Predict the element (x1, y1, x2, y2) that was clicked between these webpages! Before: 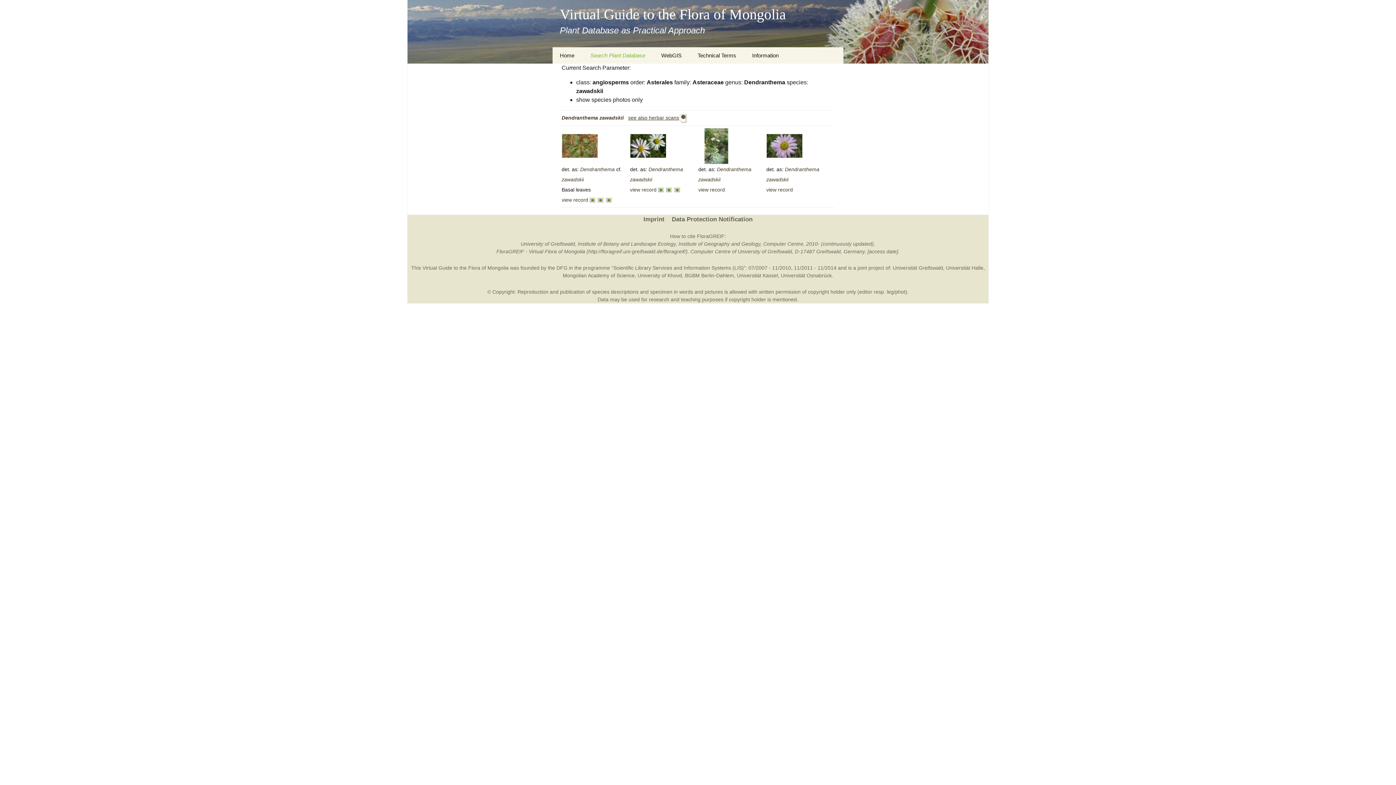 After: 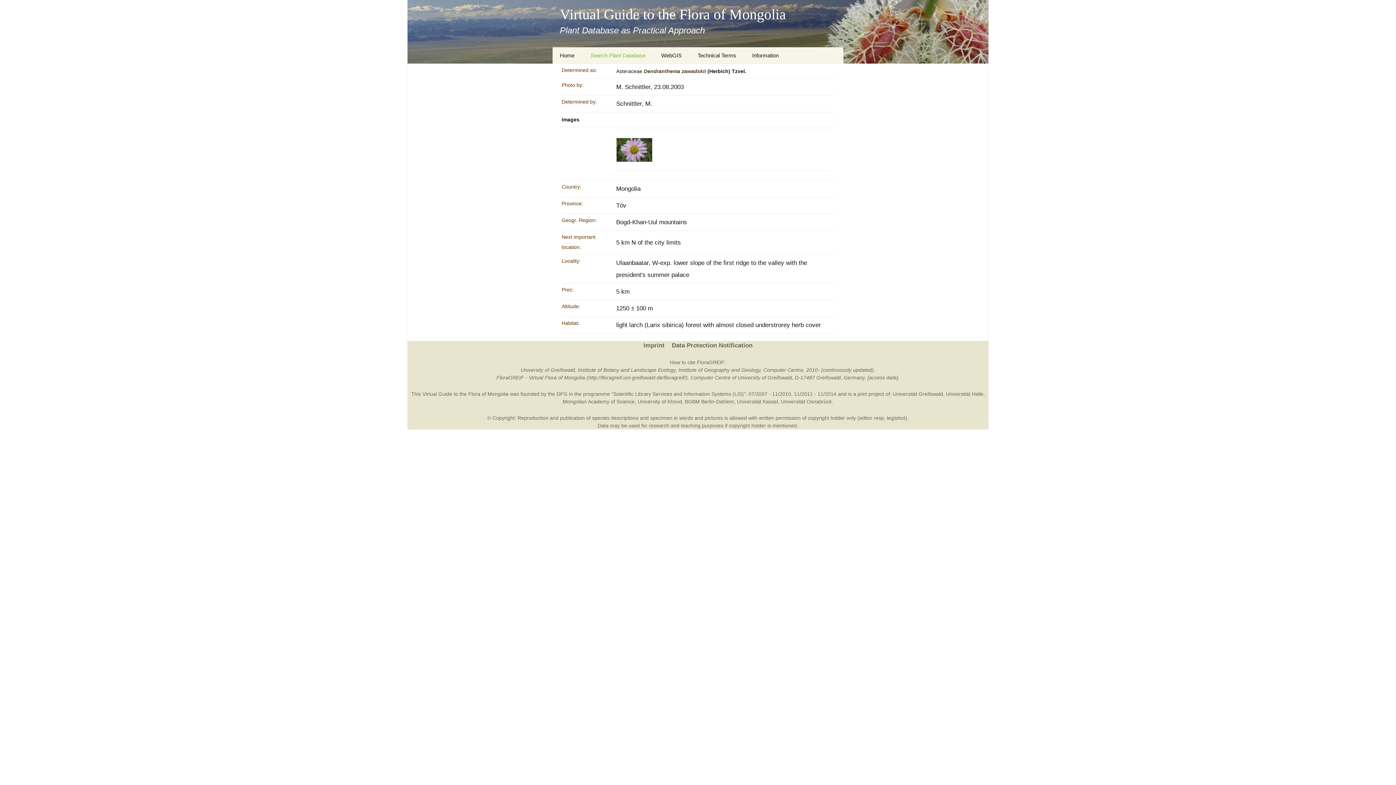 Action: bbox: (766, 186, 793, 192) label: view record